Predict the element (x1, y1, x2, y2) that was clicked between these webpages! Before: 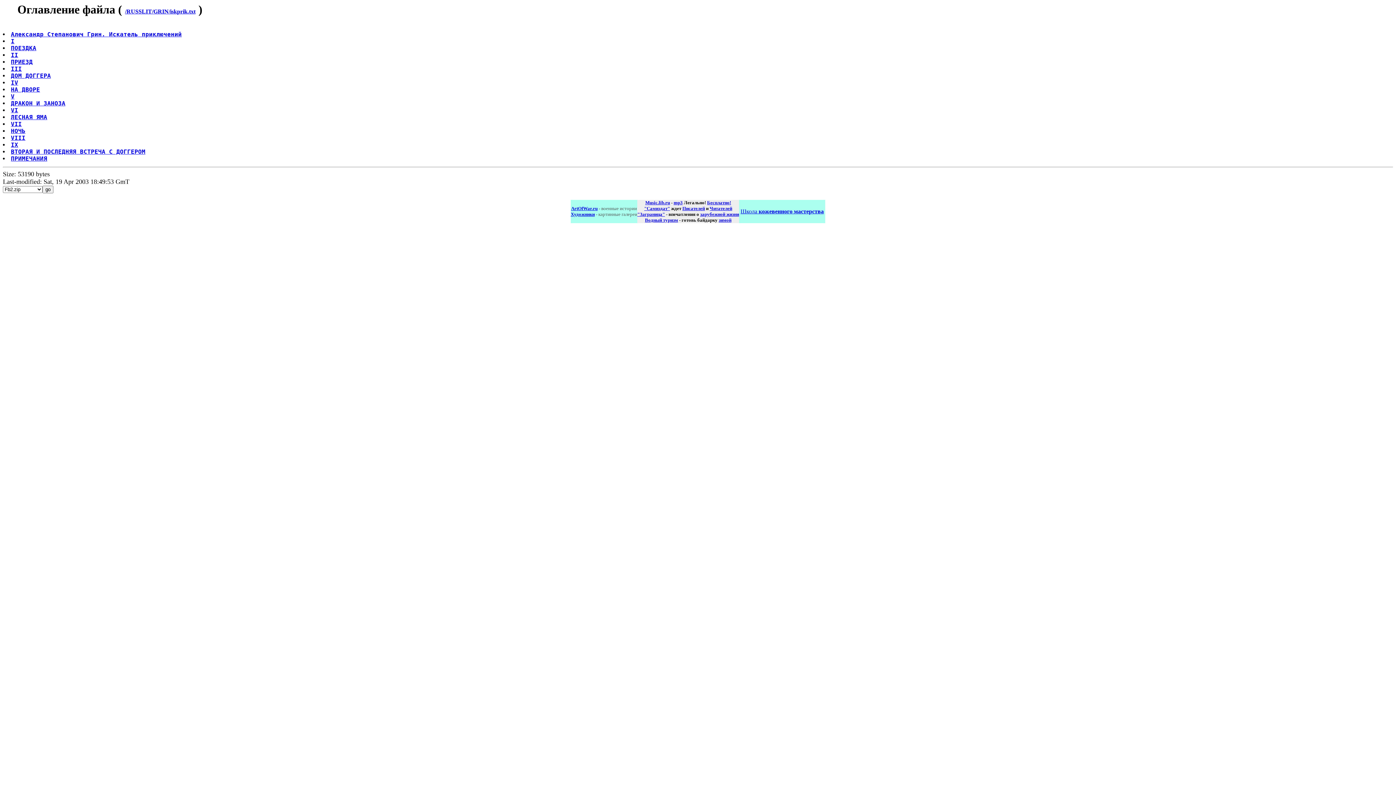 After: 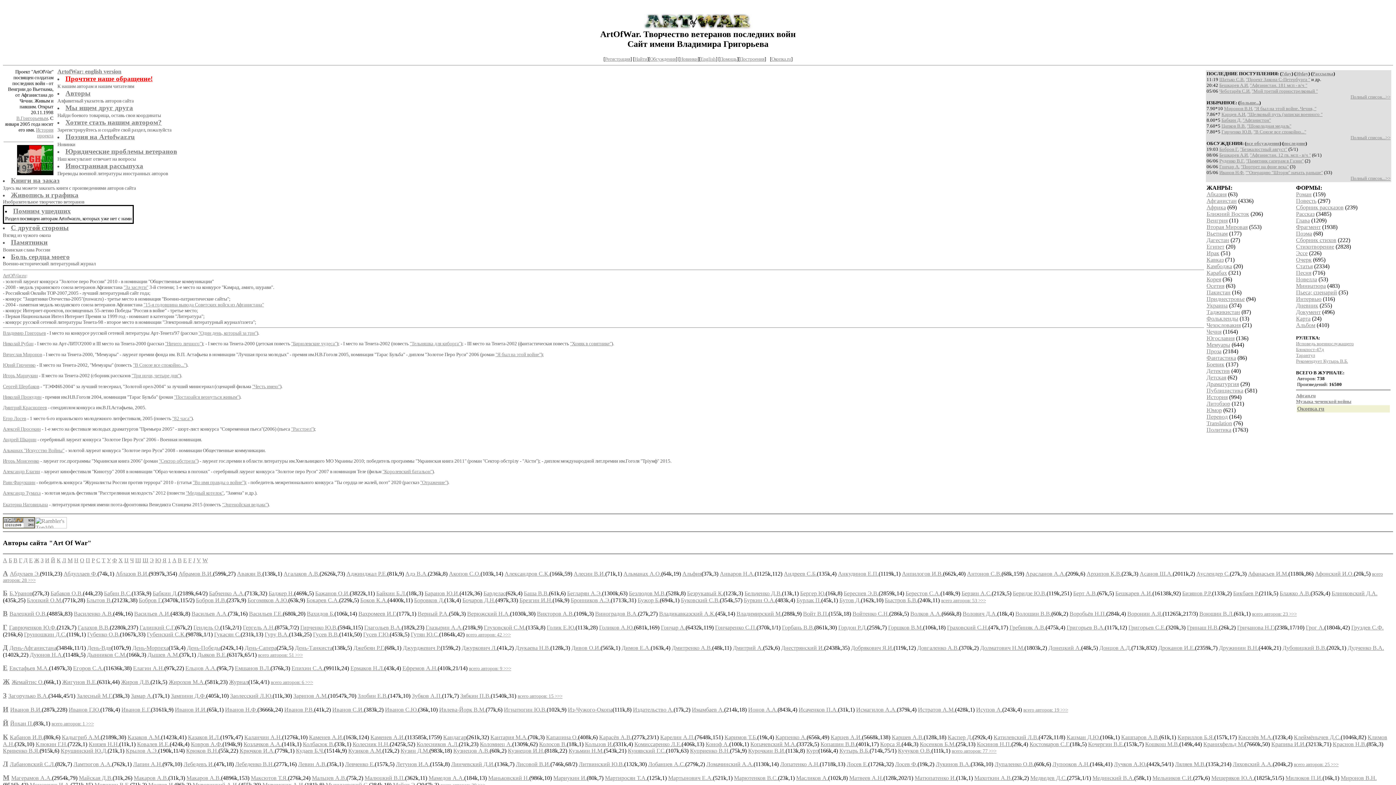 Action: label: ArtOfWar.ru bbox: (571, 205, 597, 211)